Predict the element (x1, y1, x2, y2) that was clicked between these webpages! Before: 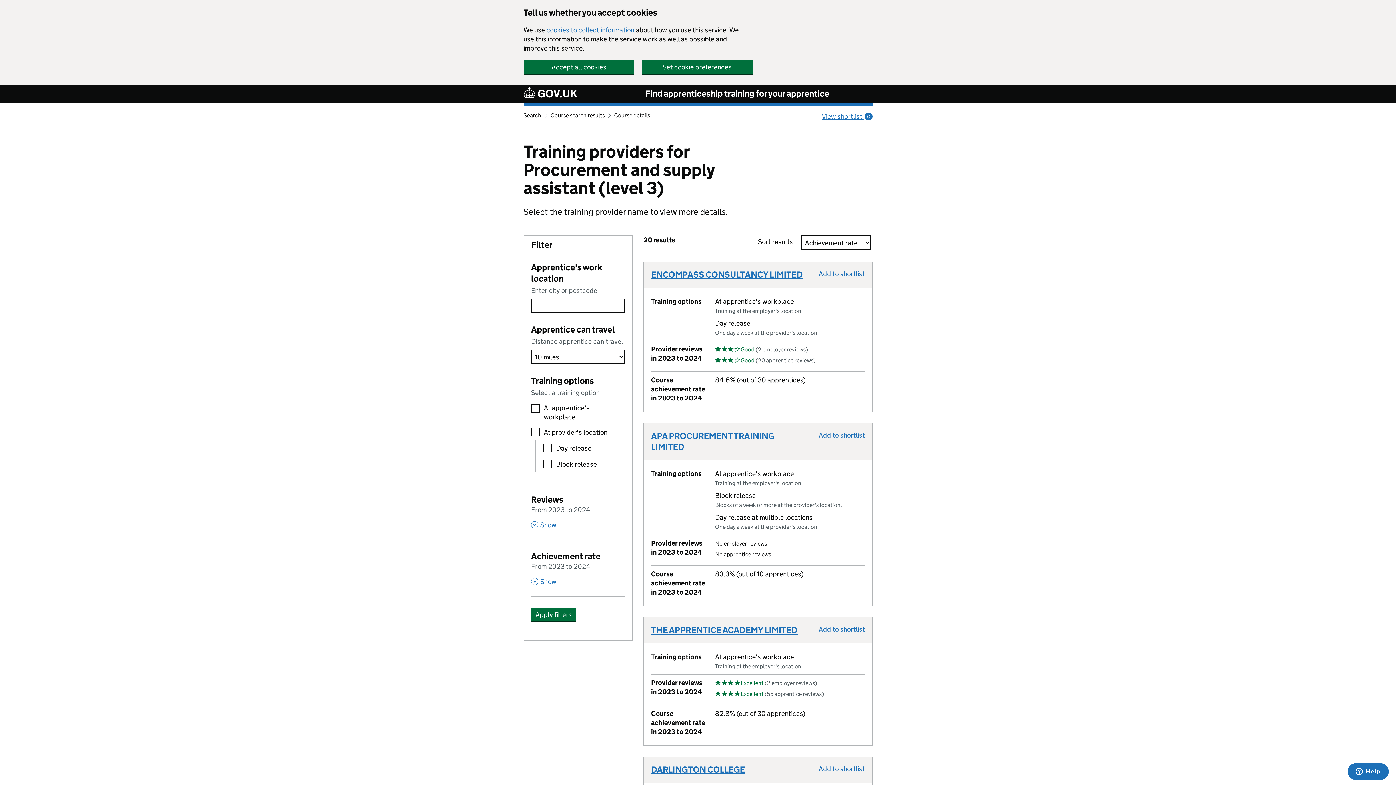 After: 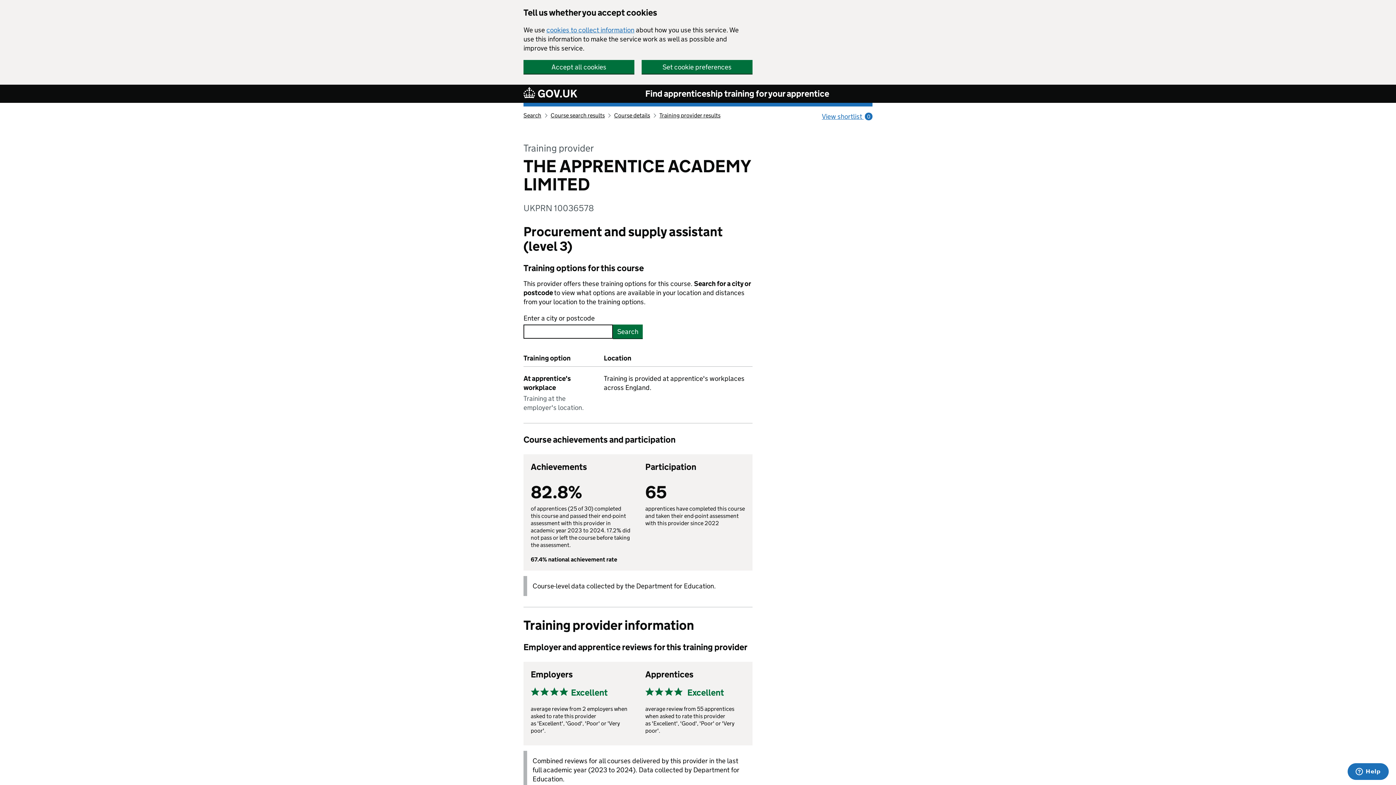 Action: label: THE APPRENTICE ACADEMY LIMITED bbox: (651, 625, 797, 635)